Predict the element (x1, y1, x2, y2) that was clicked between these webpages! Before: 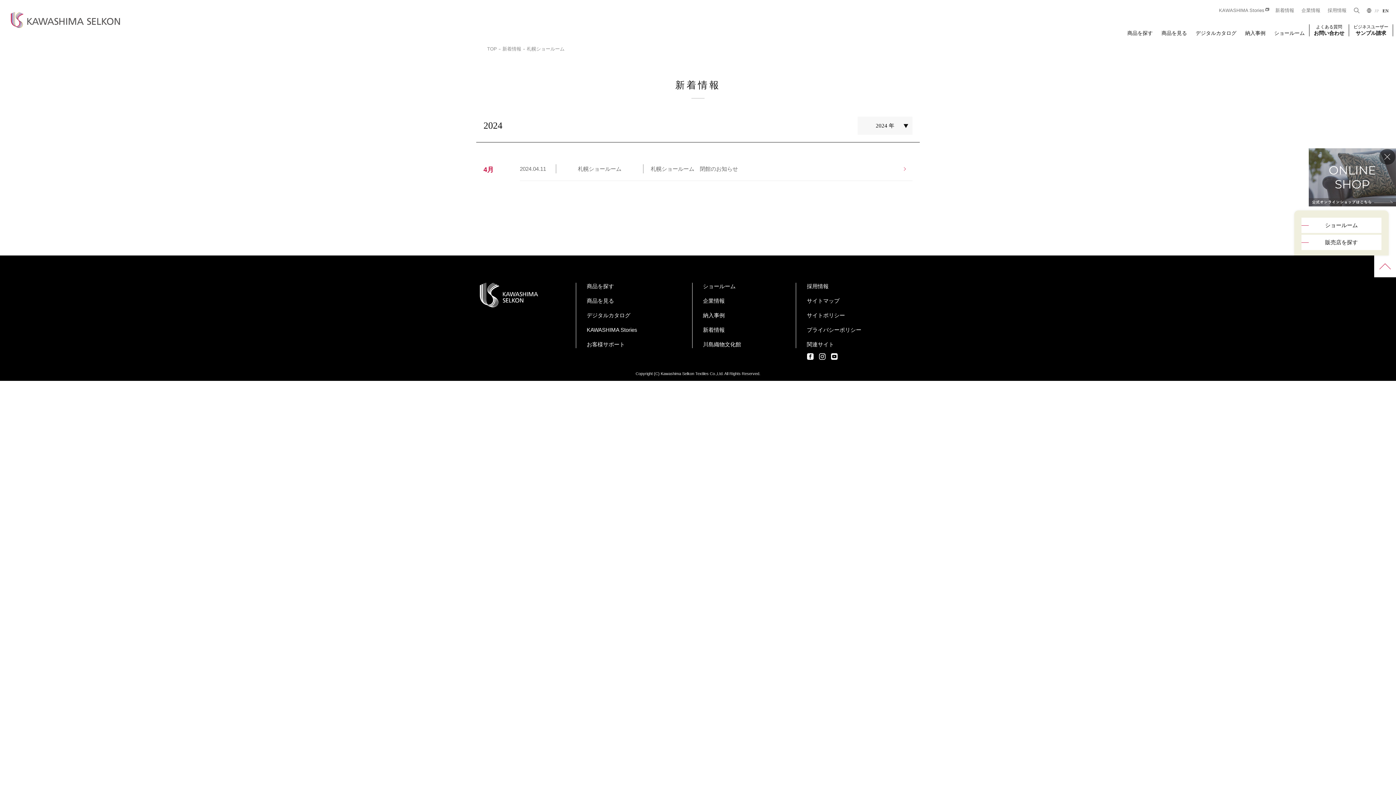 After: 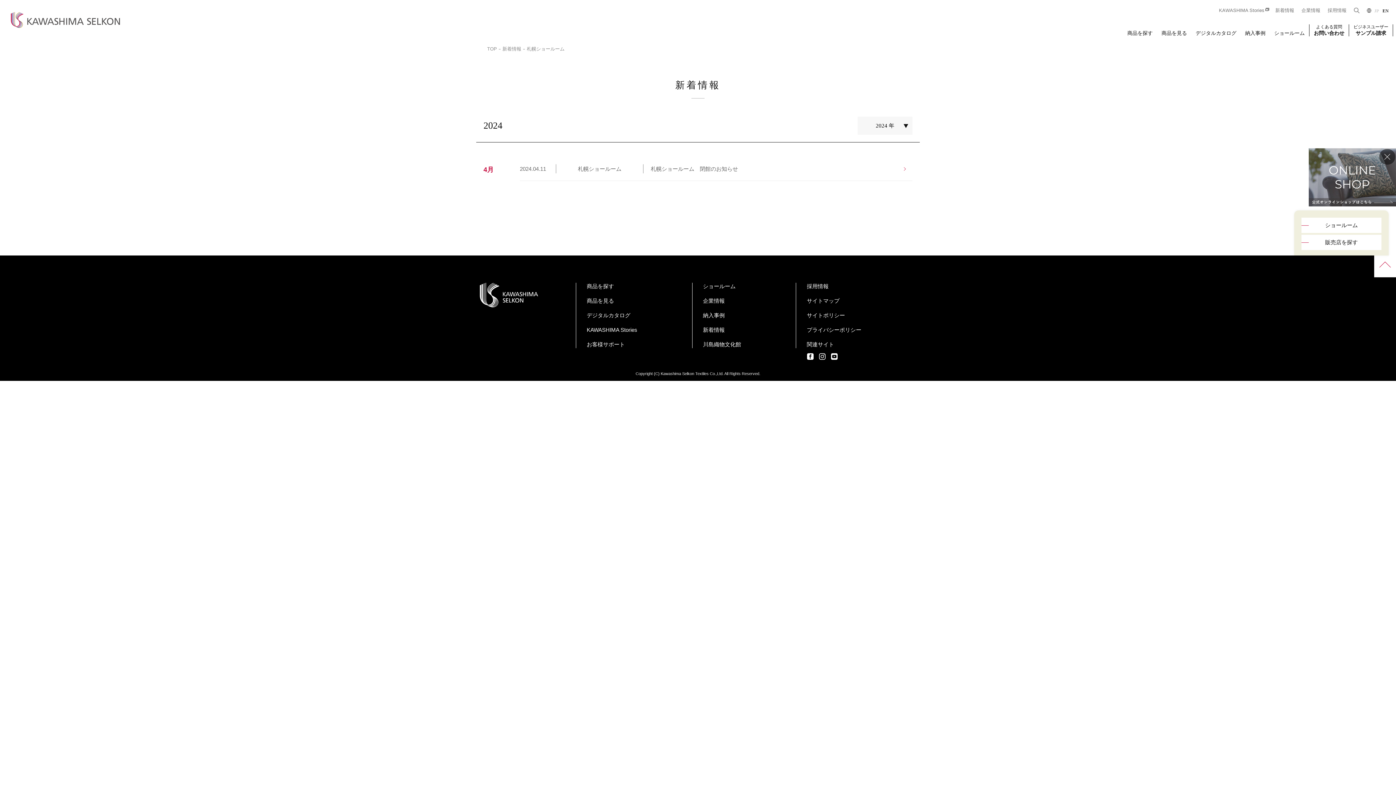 Action: label:   bbox: (1374, 255, 1396, 277)